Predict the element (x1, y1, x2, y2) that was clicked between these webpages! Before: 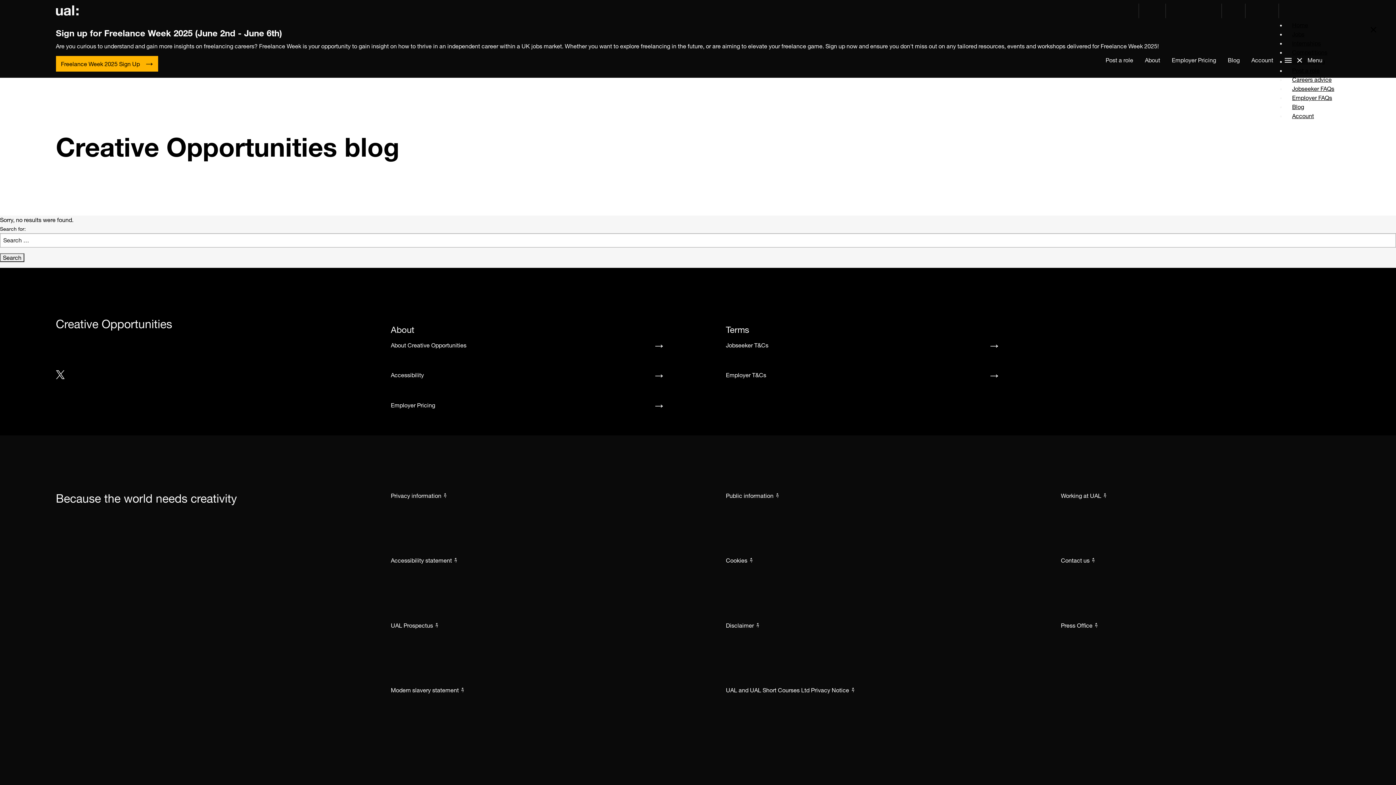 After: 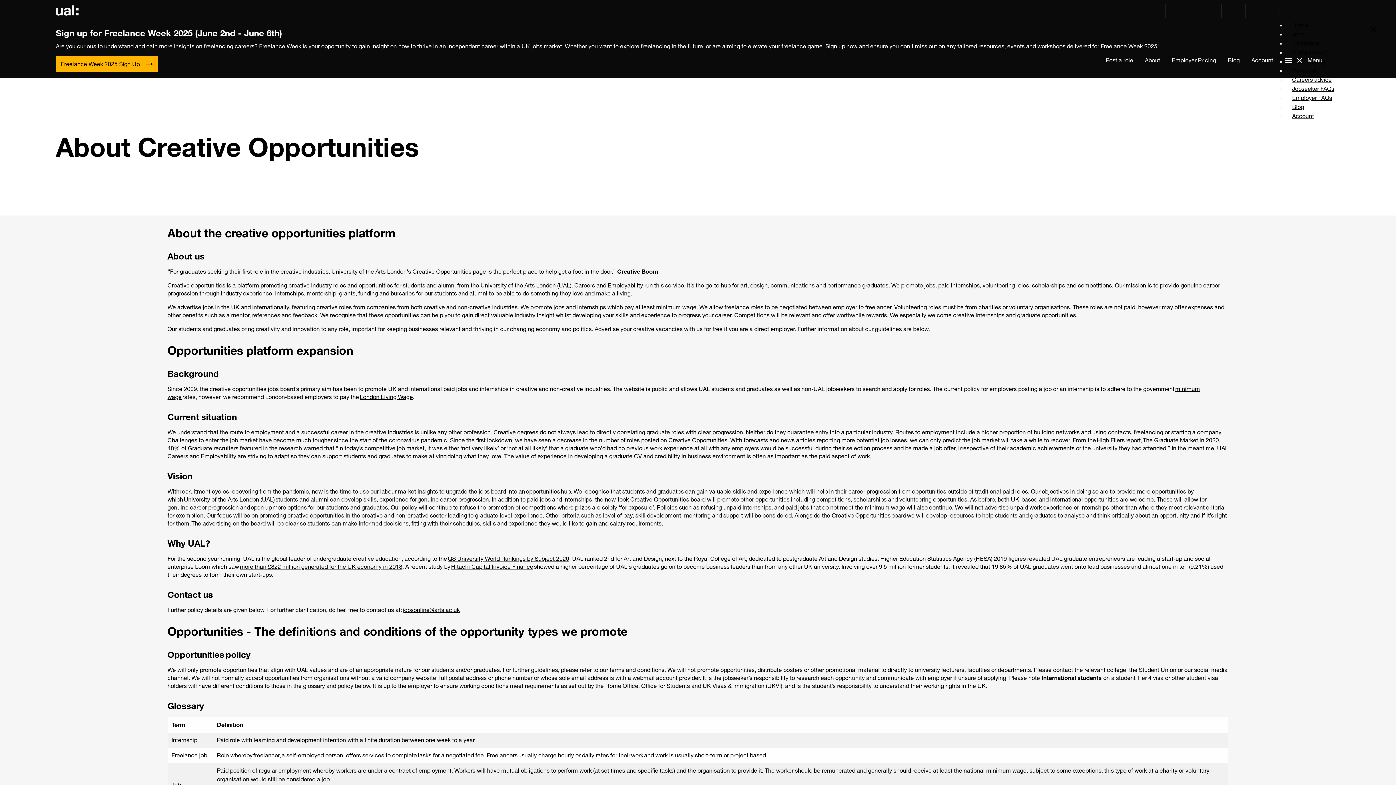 Action: label: About bbox: (1139, 50, 1166, 70)